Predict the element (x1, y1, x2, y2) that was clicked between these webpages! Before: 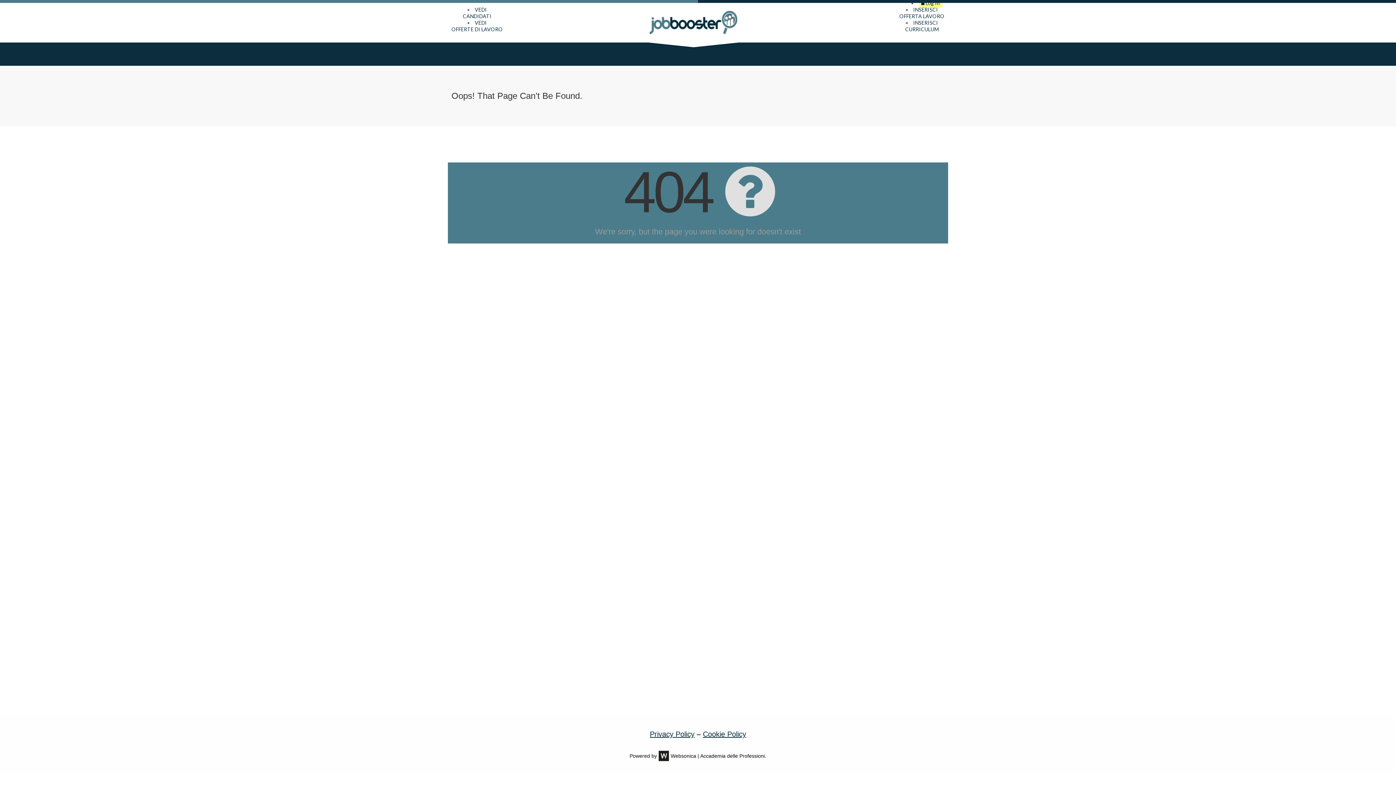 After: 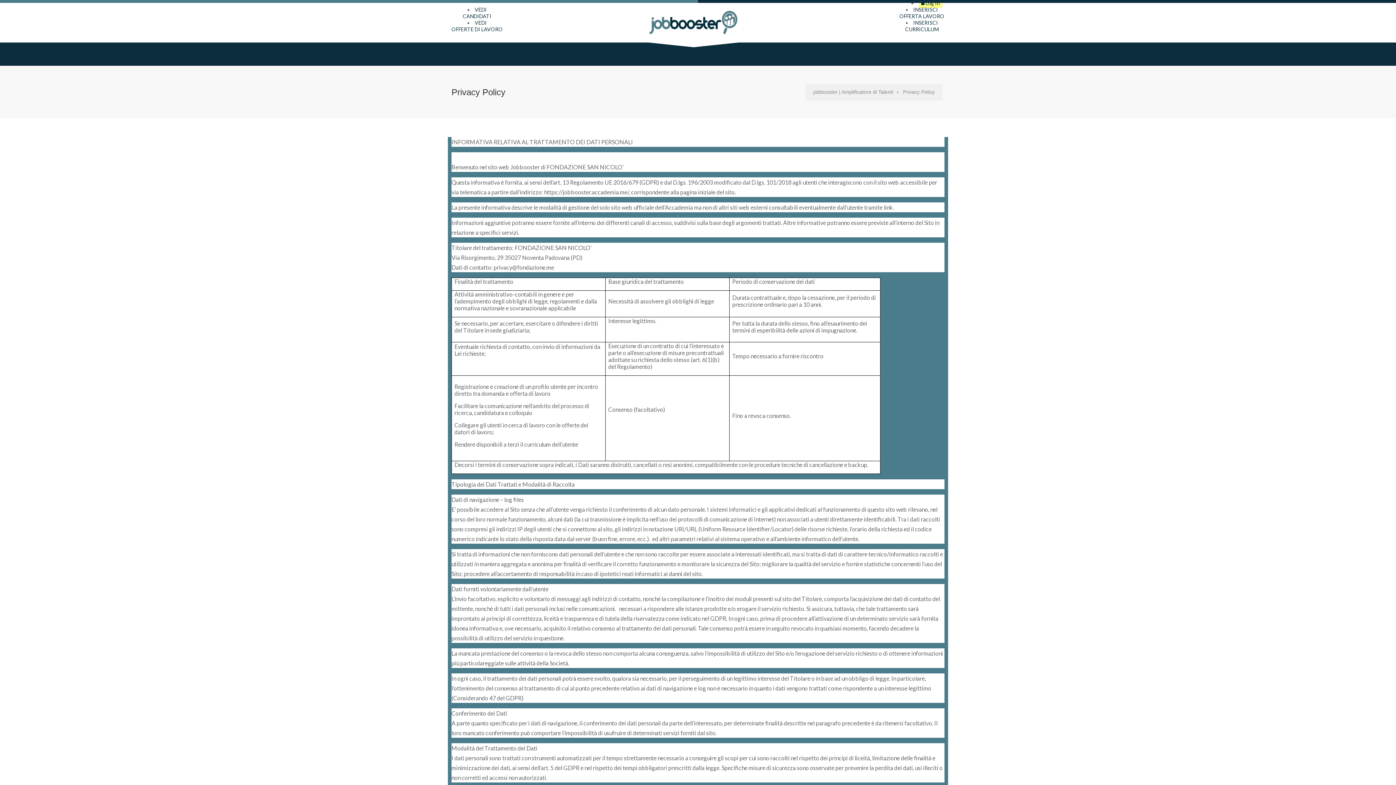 Action: label: Privacy Policy bbox: (650, 730, 694, 738)